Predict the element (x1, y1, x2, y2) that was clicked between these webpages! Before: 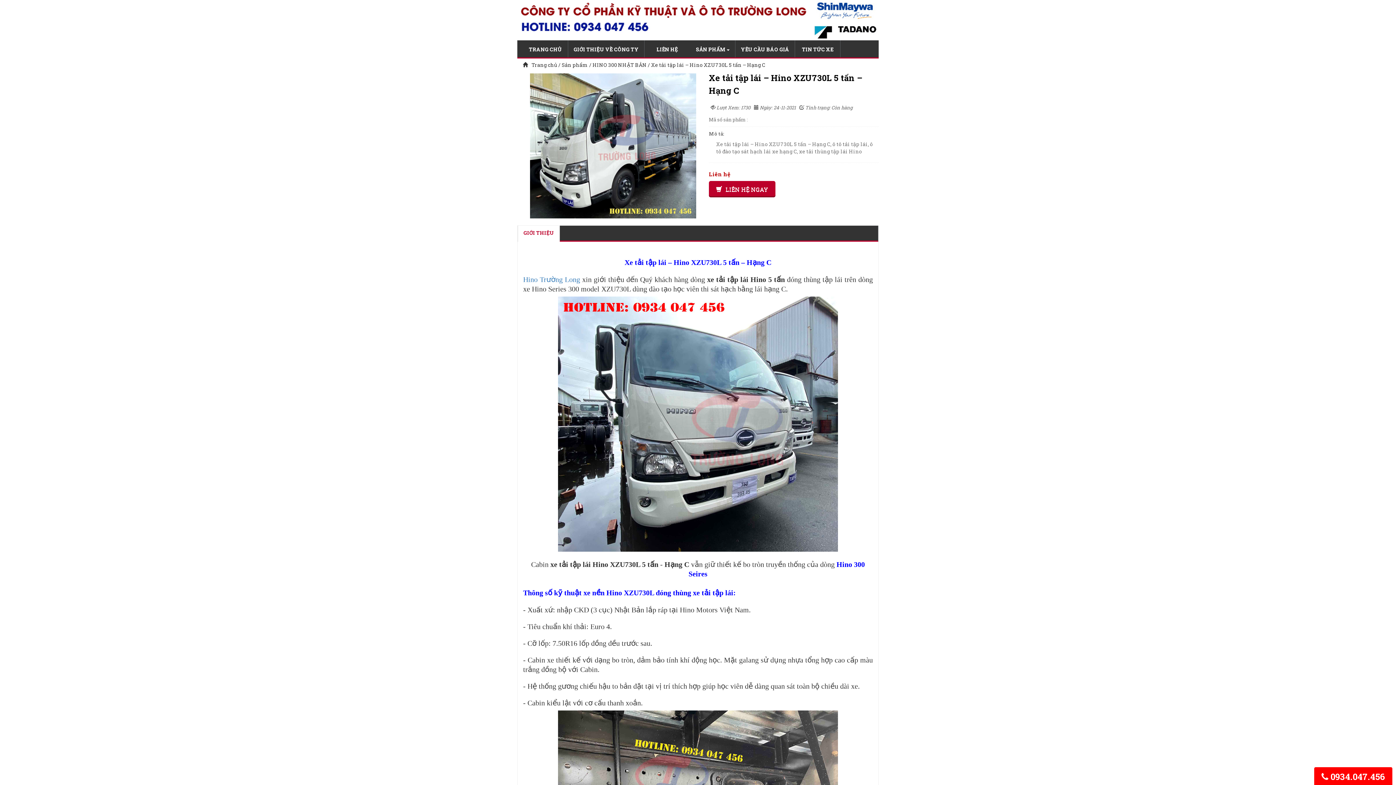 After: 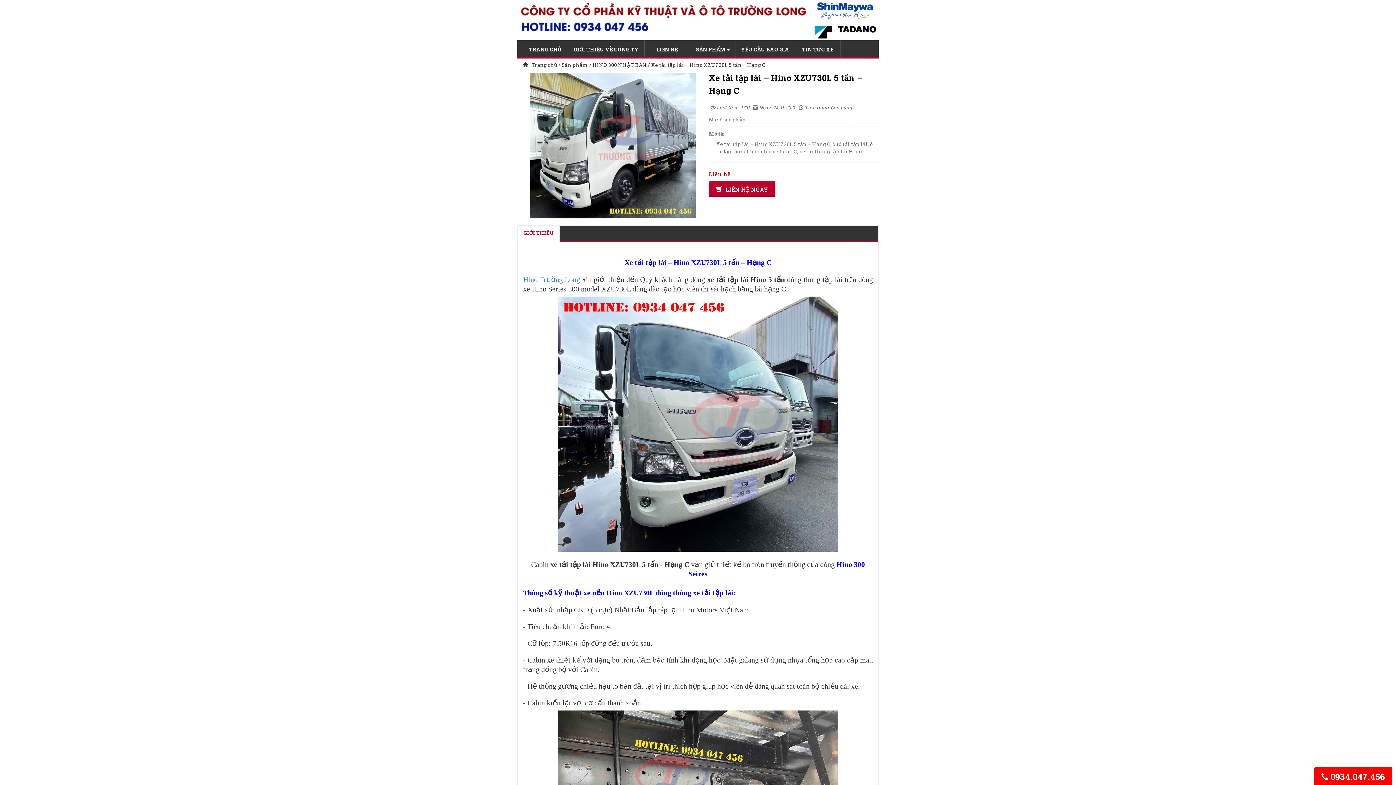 Action: label: Xe tải tập lái – Hino XZU730L 5 tấn – Hạng C bbox: (624, 253, 771, 268)